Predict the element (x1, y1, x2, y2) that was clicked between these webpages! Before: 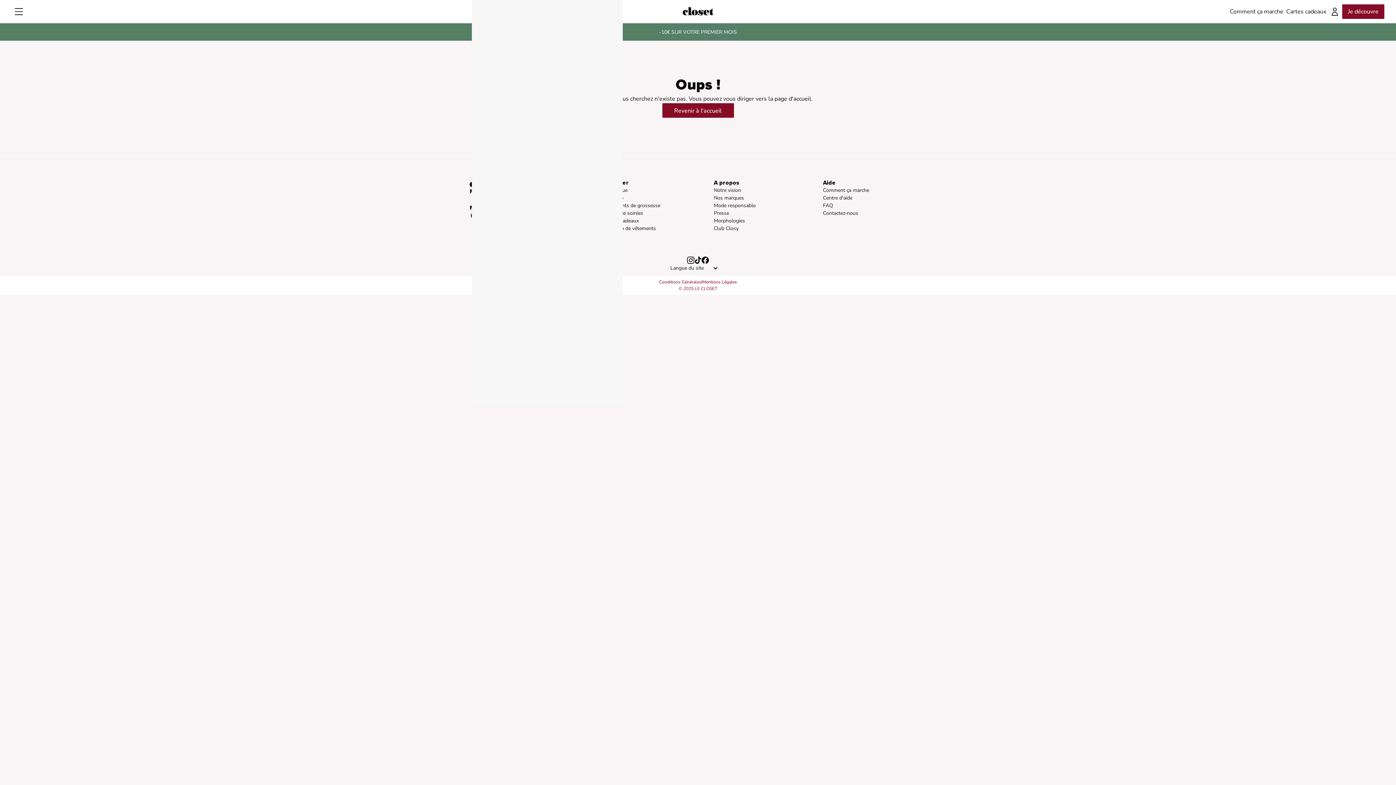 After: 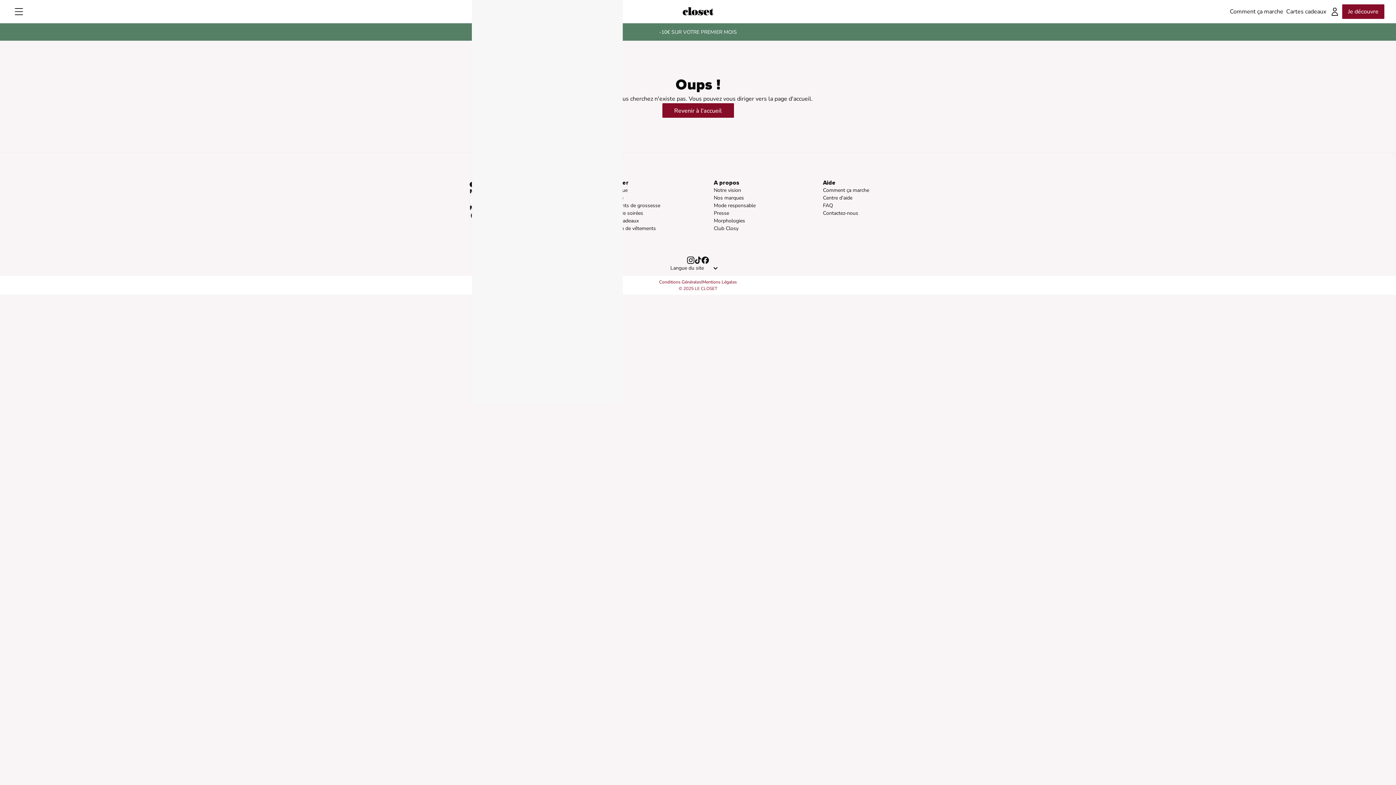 Action: bbox: (701, 255, 709, 264)